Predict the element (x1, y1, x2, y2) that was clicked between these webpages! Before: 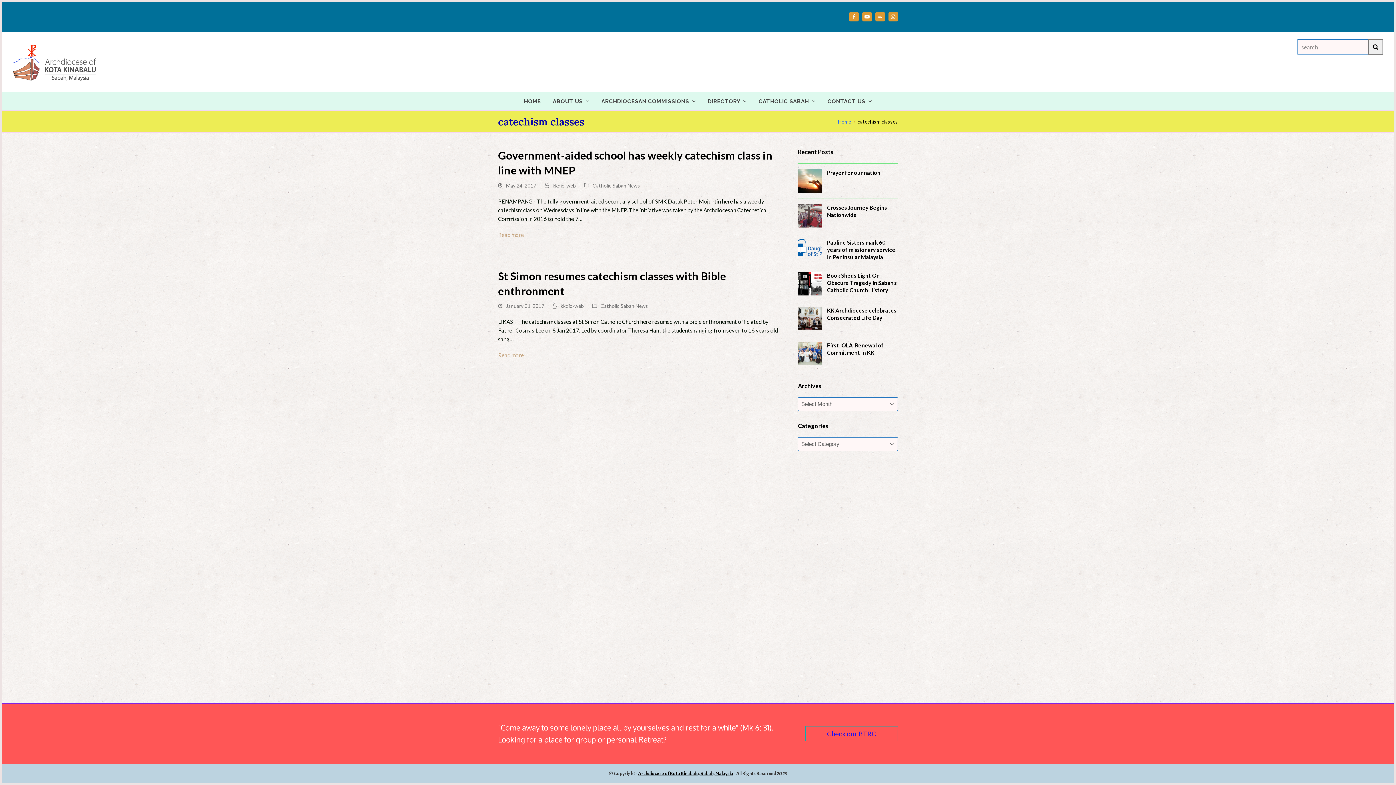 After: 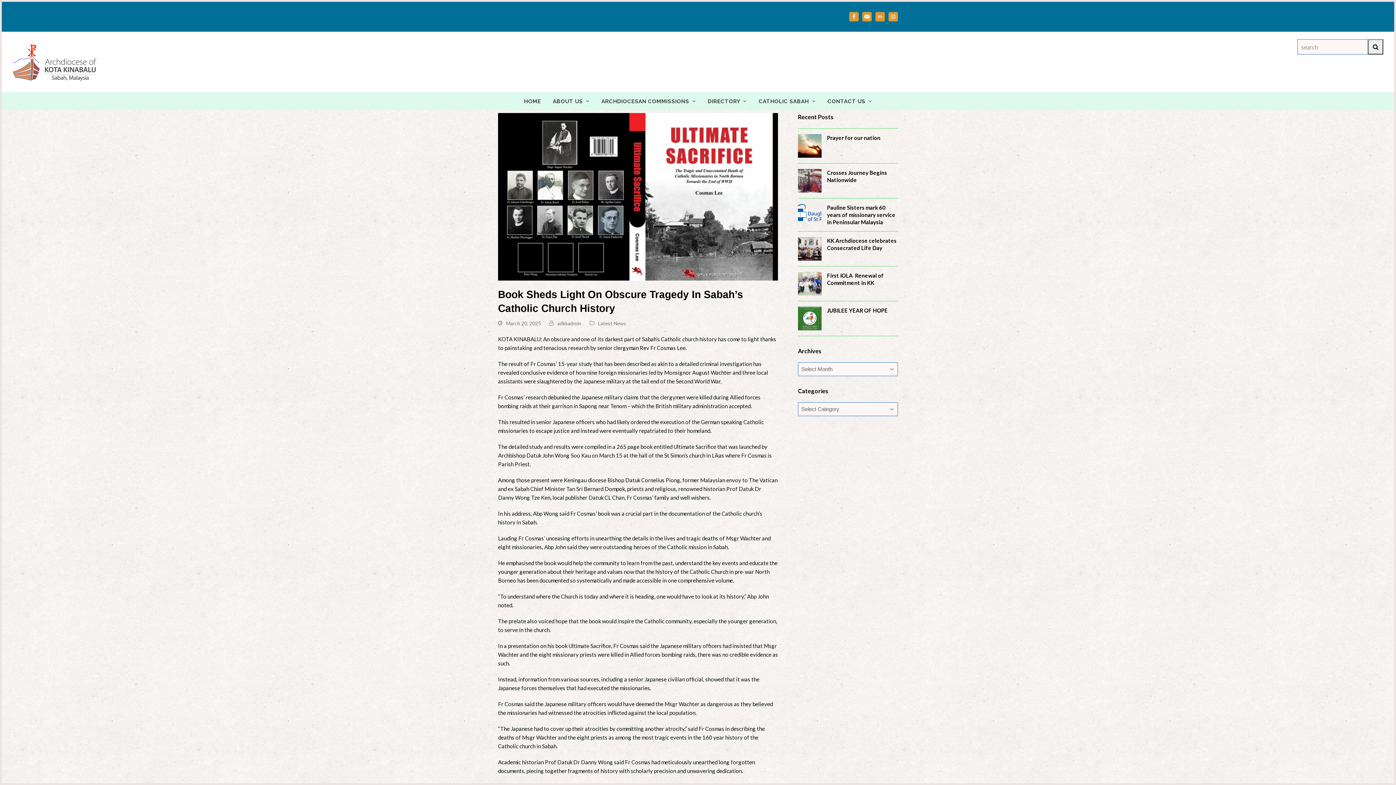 Action: label: Book Sheds Light On Obscure Tragedy In Sabah’s Catholic Church History bbox: (798, 272, 898, 295)